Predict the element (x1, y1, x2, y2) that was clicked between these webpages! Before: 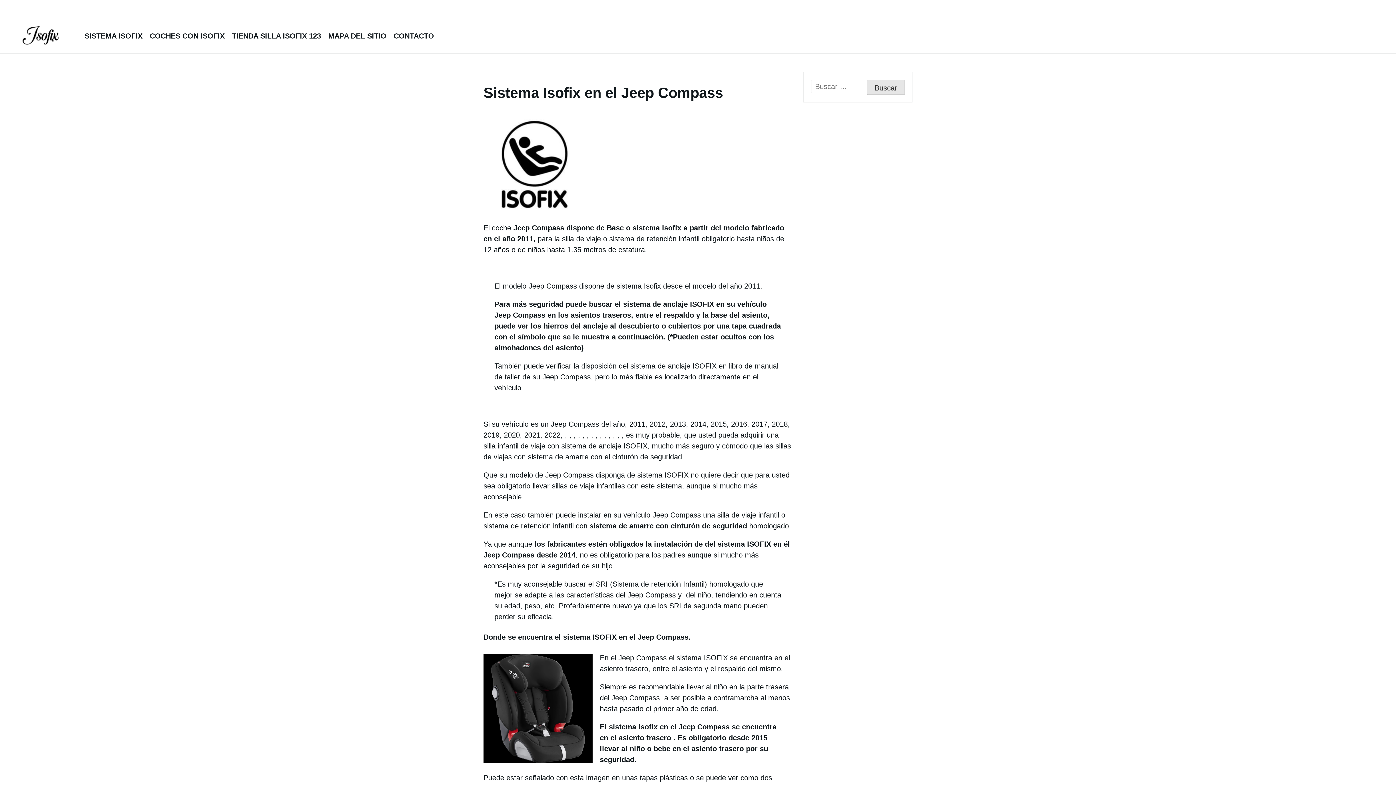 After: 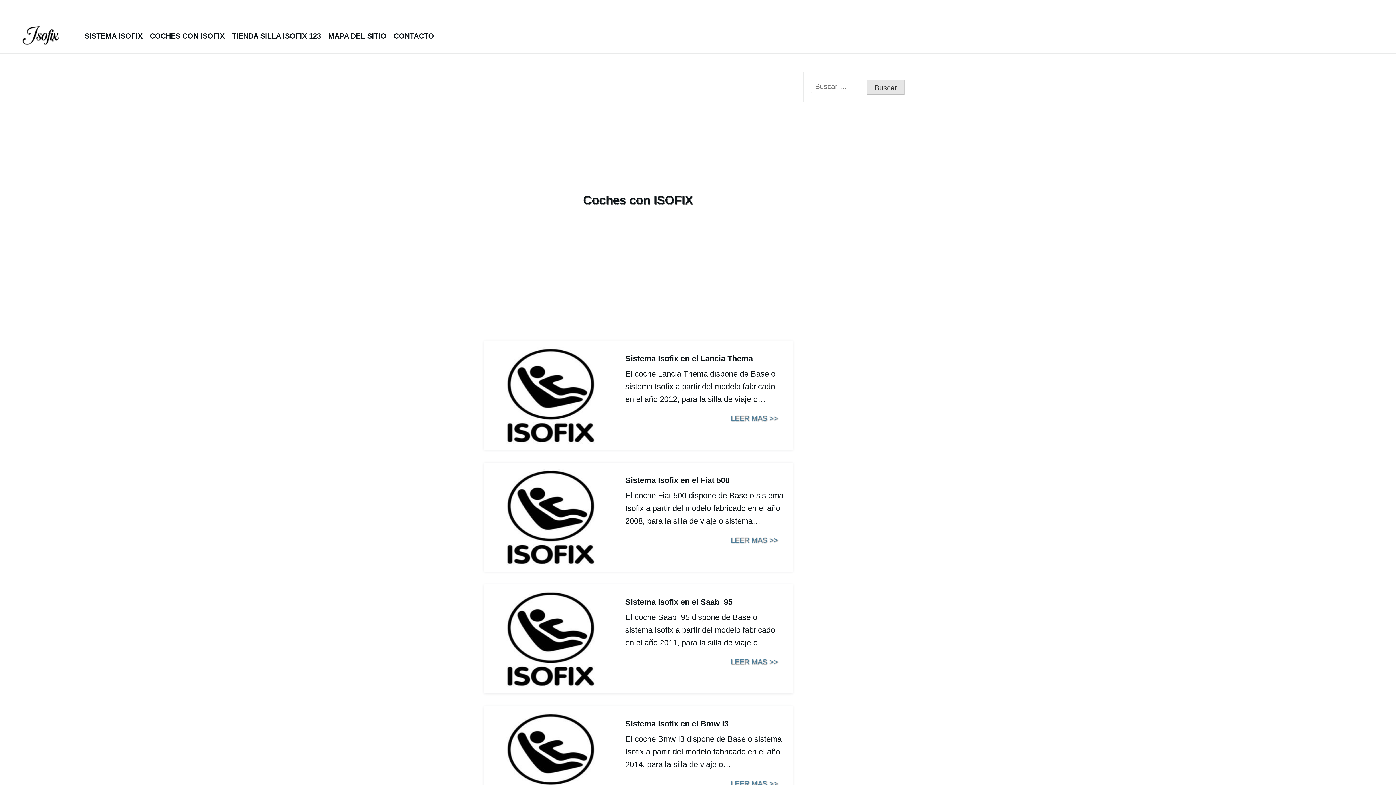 Action: label: COCHES CON ISOFIX bbox: (146, 28, 228, 43)